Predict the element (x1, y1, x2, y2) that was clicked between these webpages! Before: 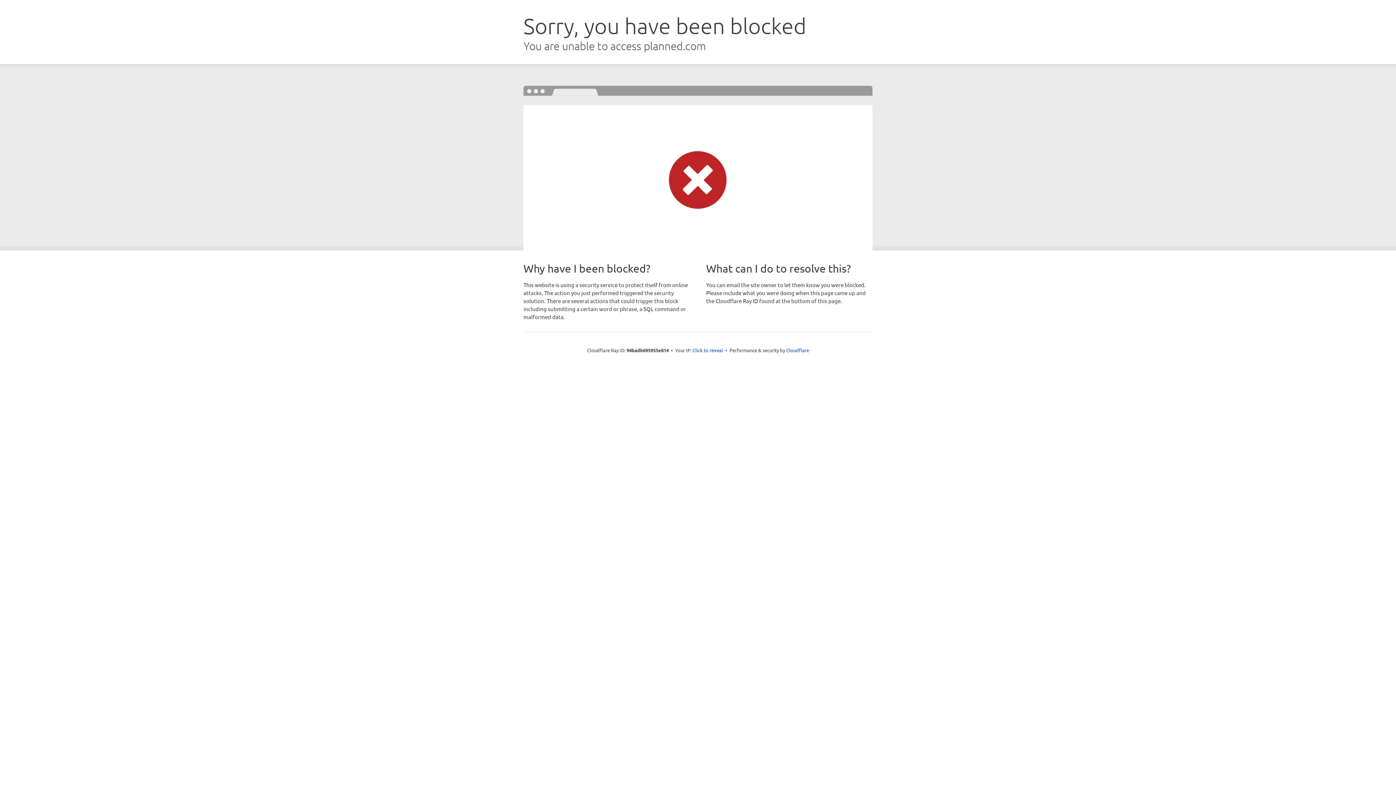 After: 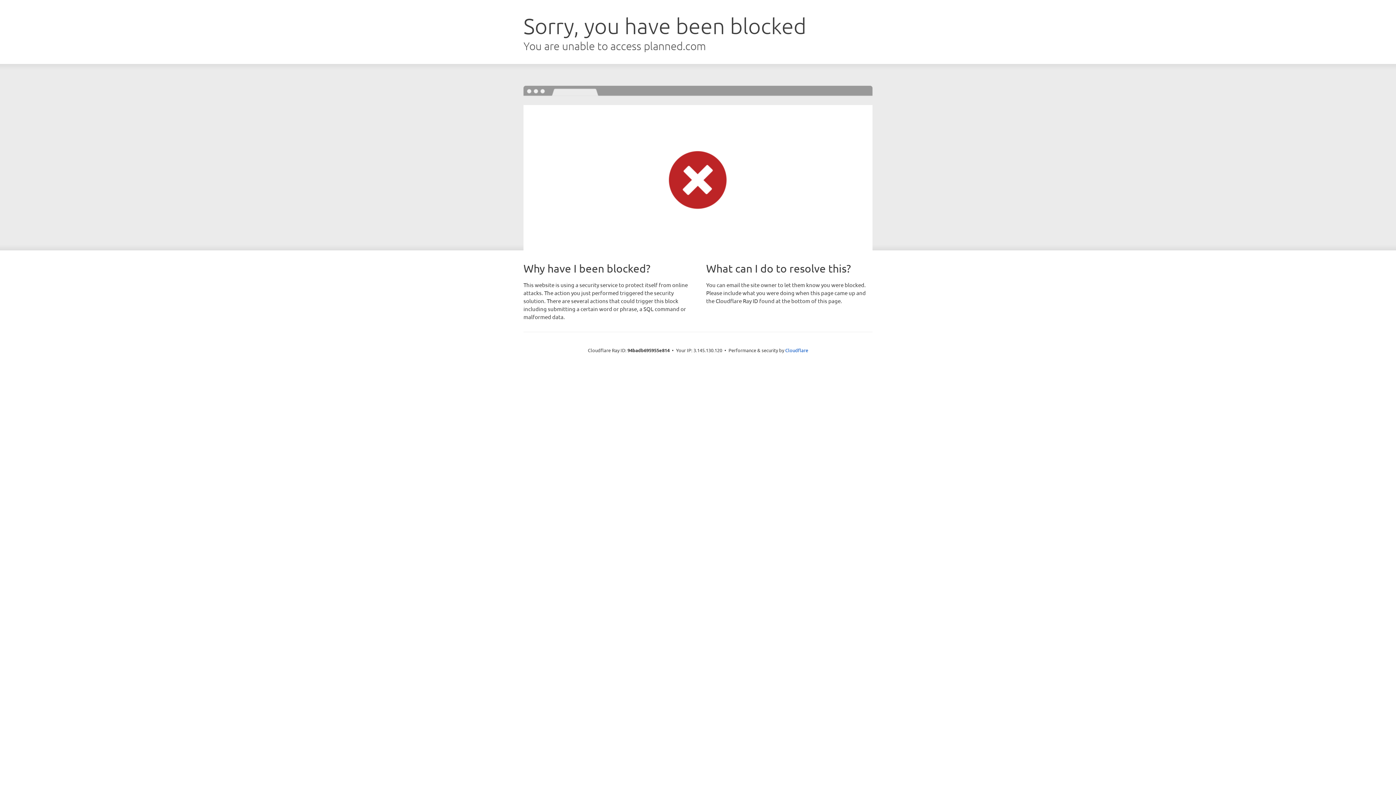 Action: bbox: (692, 346, 723, 353) label: Click to reveal